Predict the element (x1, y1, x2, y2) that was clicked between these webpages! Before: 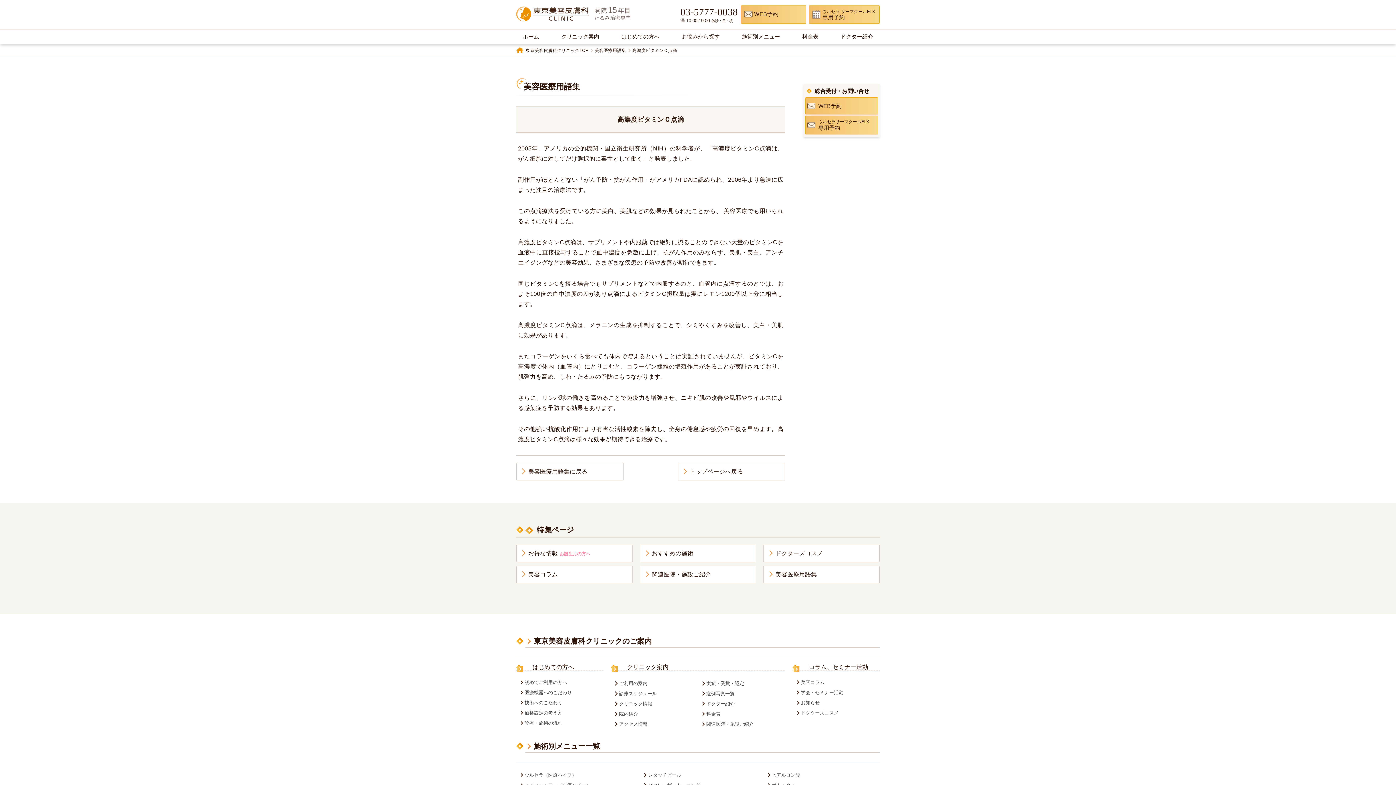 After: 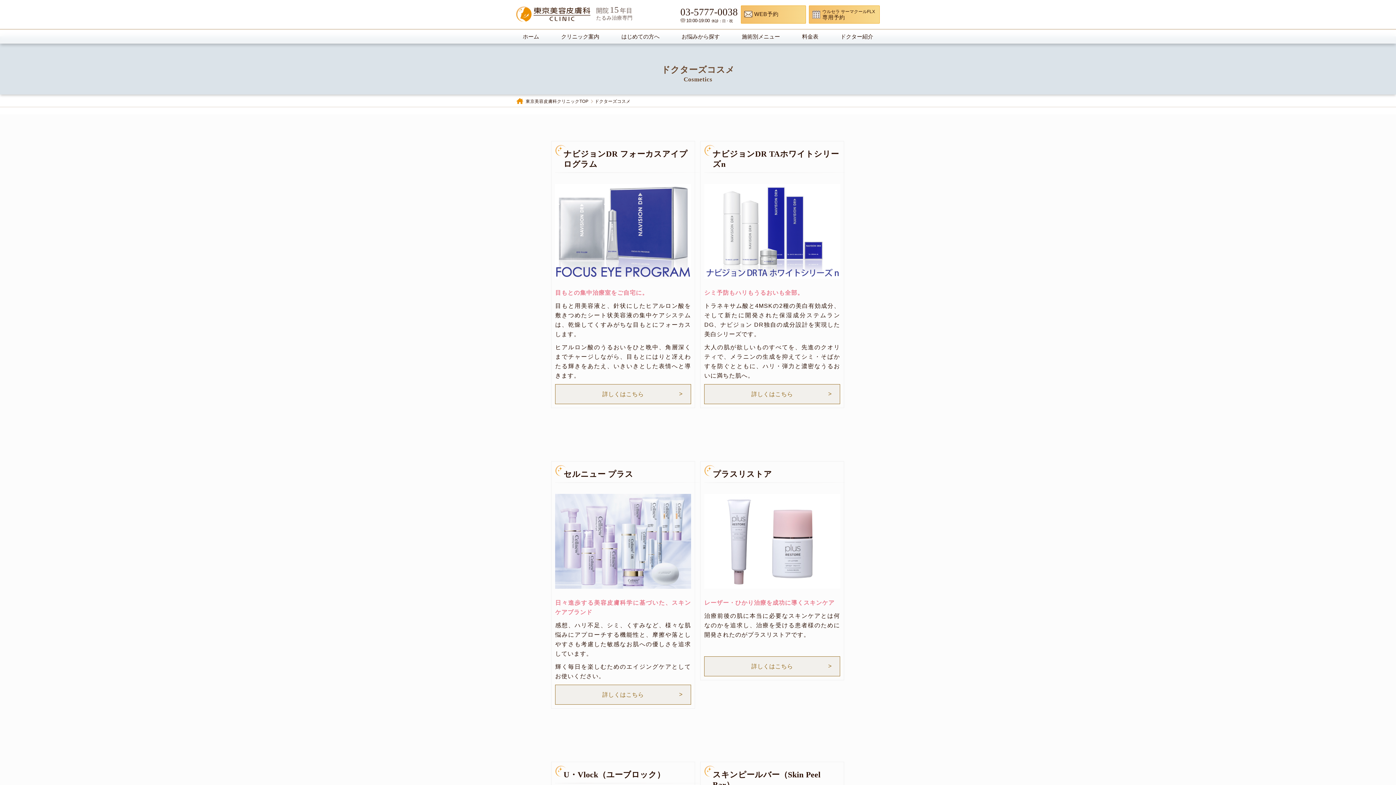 Action: bbox: (793, 708, 878, 717) label: ドクターズコスメ